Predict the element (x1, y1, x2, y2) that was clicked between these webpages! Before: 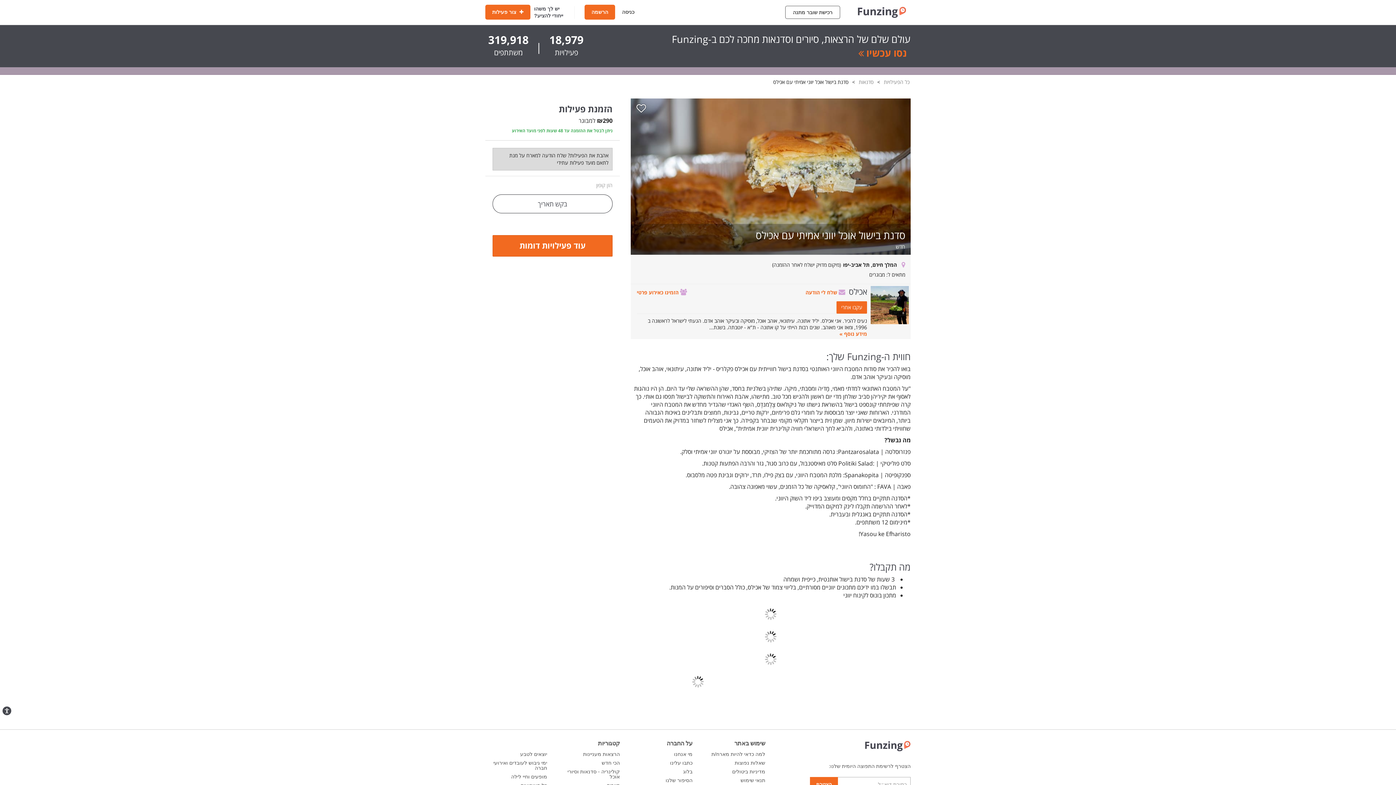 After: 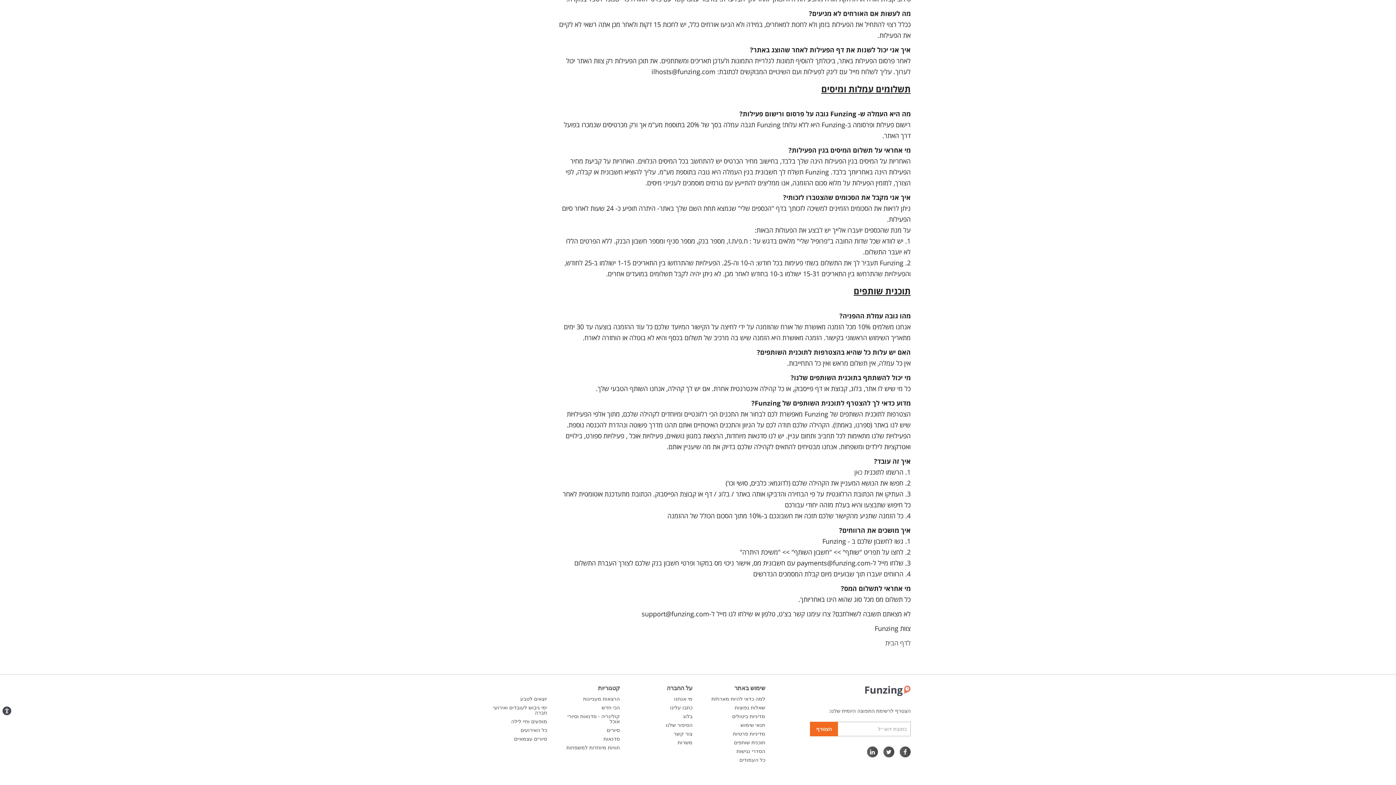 Action: bbox: (734, 760, 765, 766) label: שאלות נפוצות